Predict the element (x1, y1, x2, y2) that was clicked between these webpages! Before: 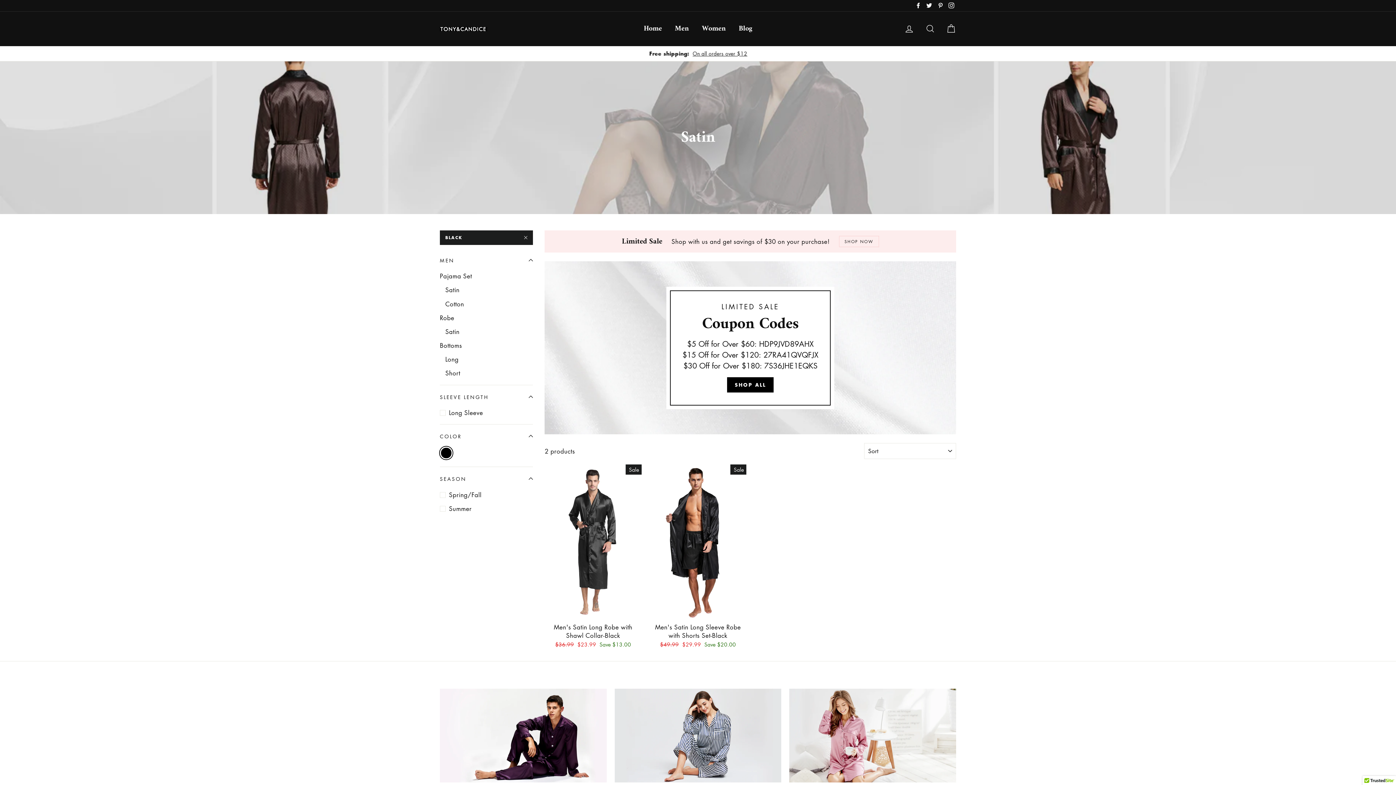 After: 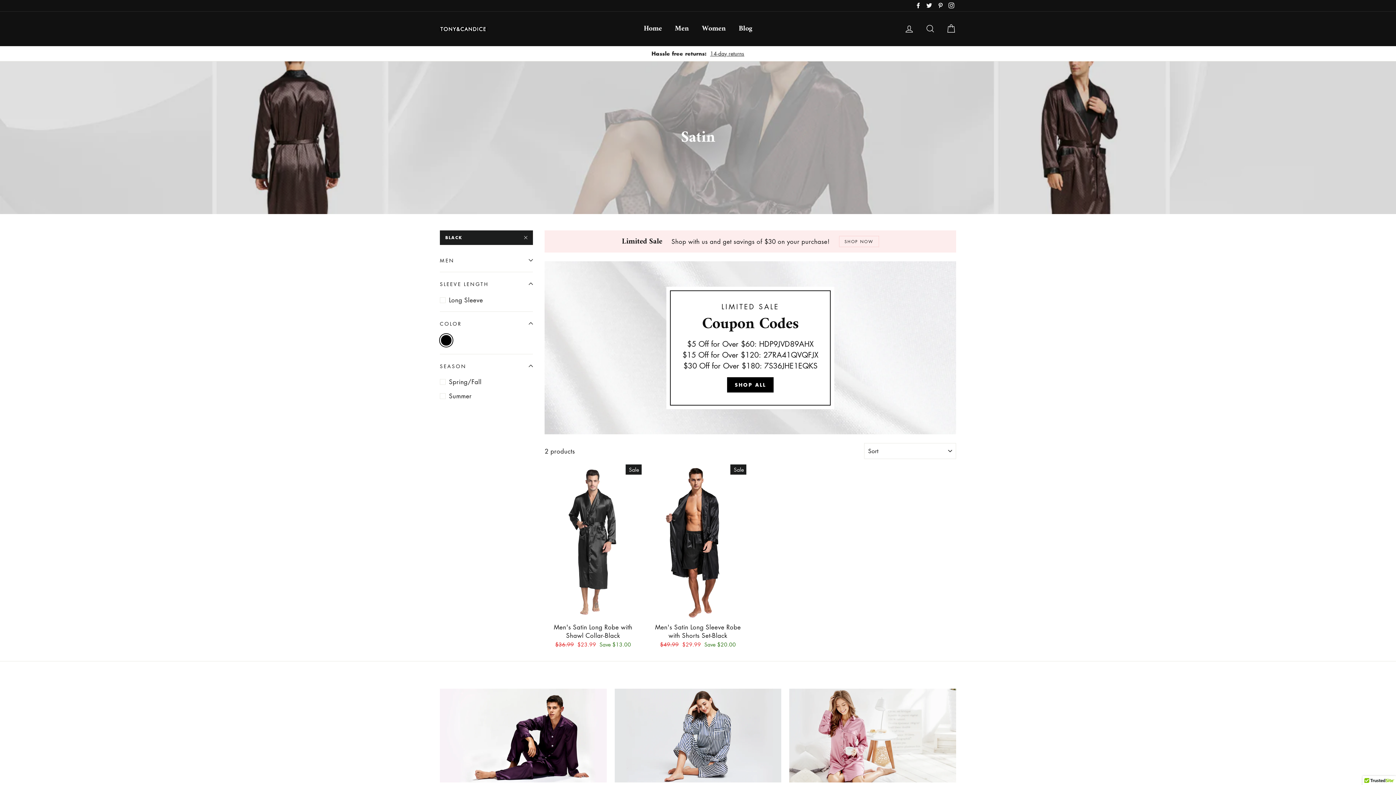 Action: bbox: (440, 250, 533, 270) label: MEN